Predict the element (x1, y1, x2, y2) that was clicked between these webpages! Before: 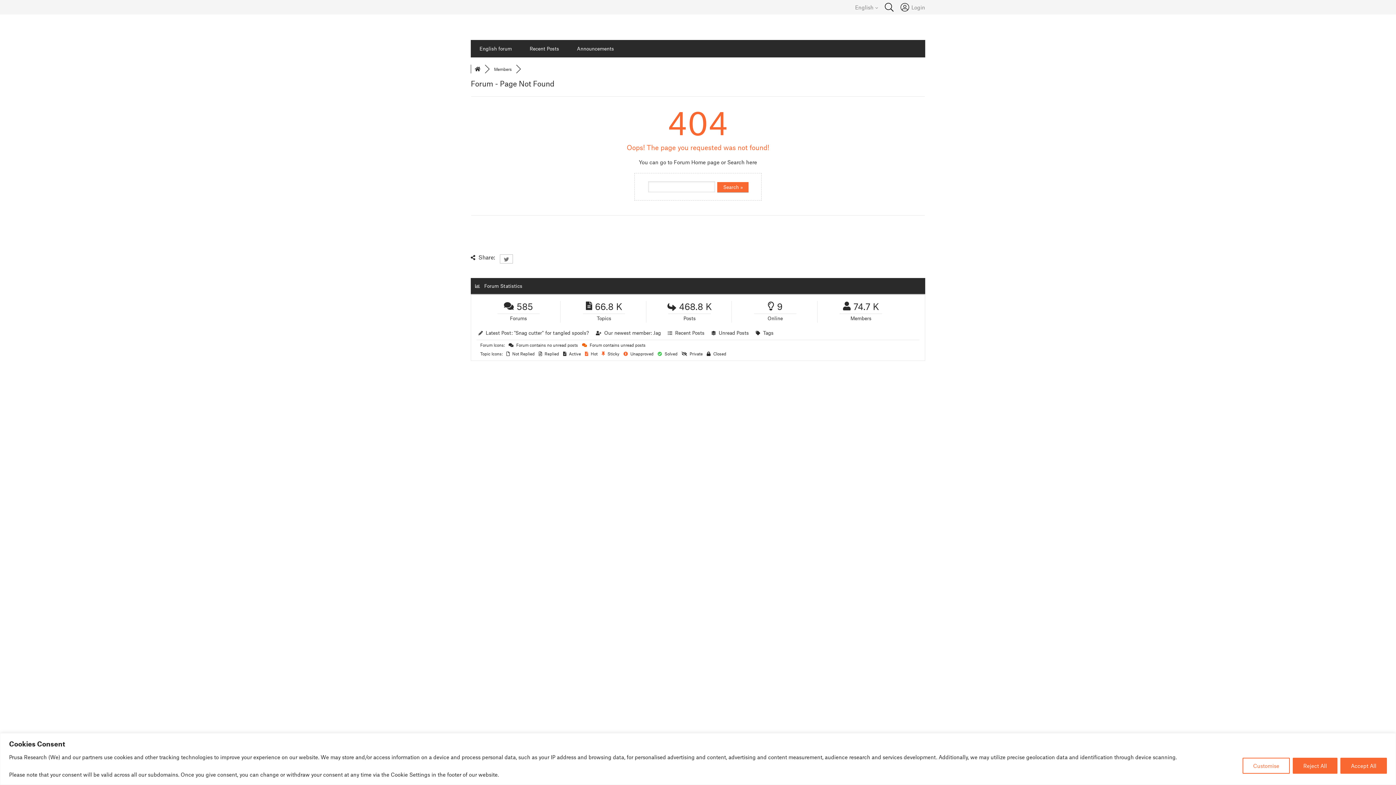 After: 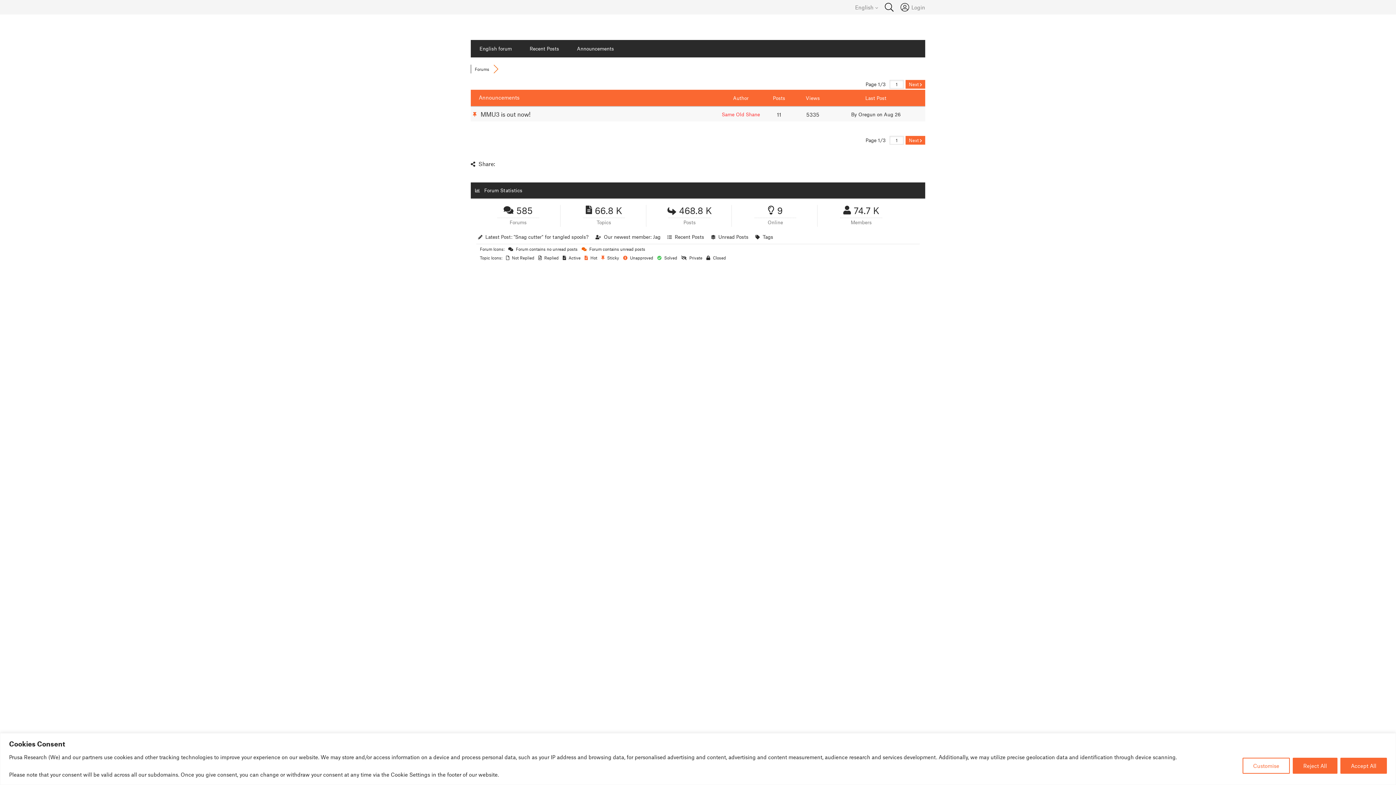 Action: label: Announcements bbox: (568, 40, 622, 57)